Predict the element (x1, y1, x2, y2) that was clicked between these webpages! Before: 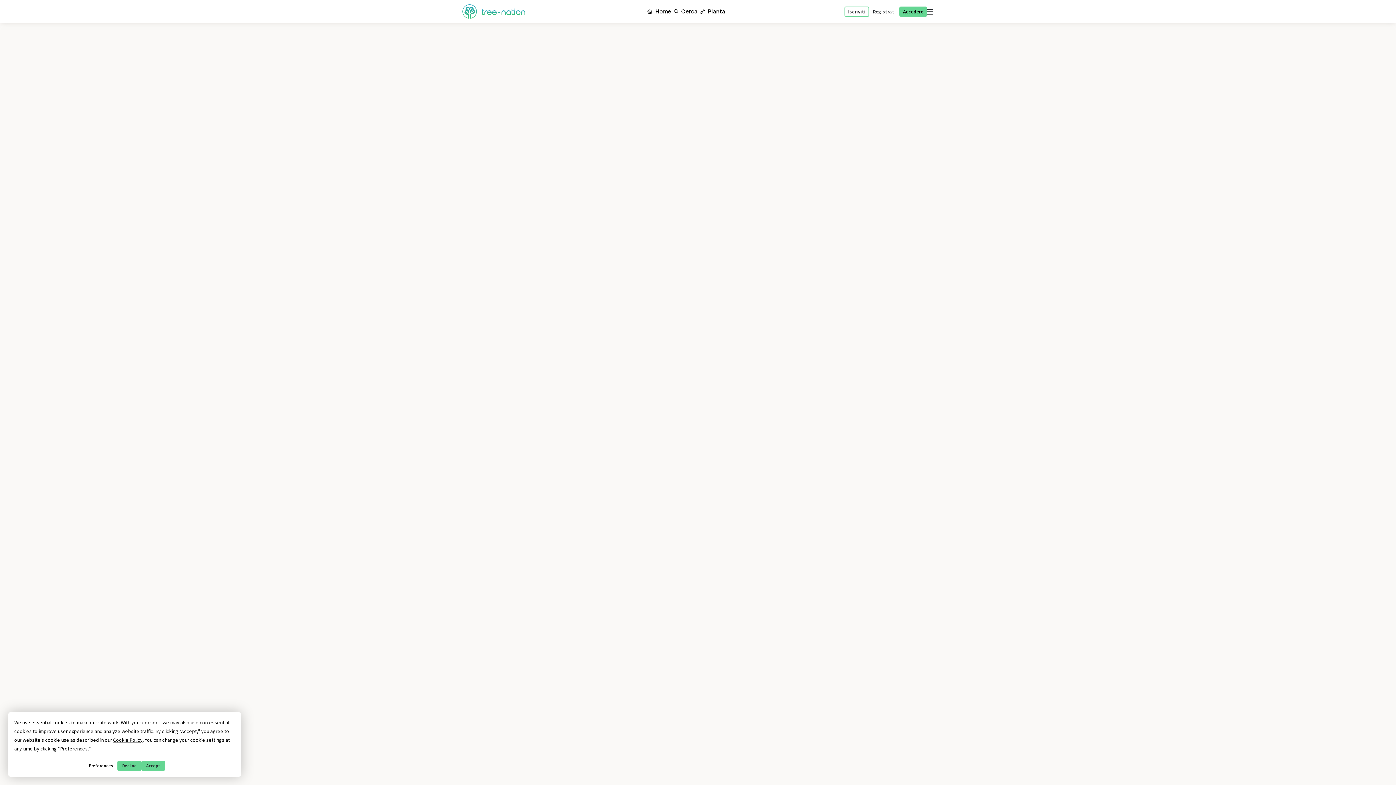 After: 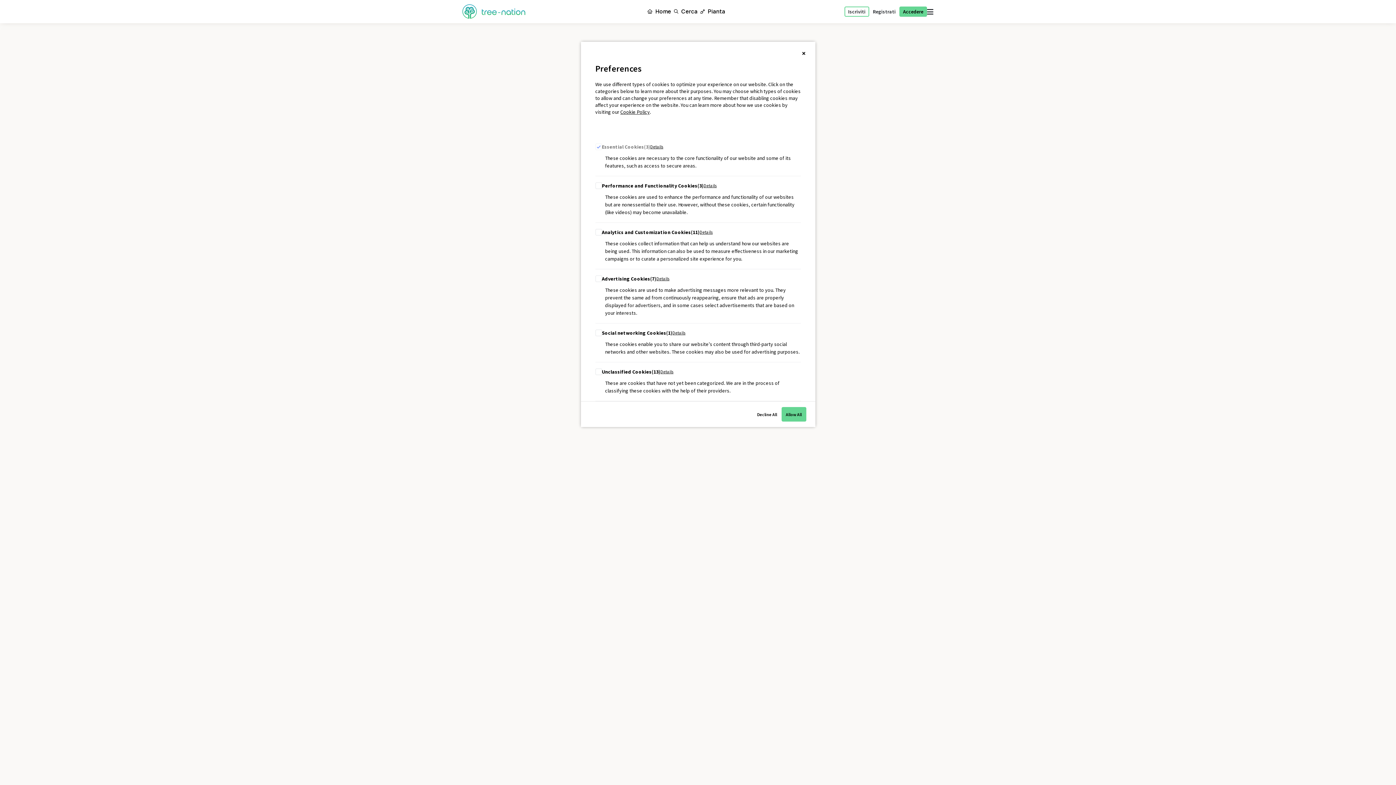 Action: label: Preferences bbox: (84, 760, 117, 771)